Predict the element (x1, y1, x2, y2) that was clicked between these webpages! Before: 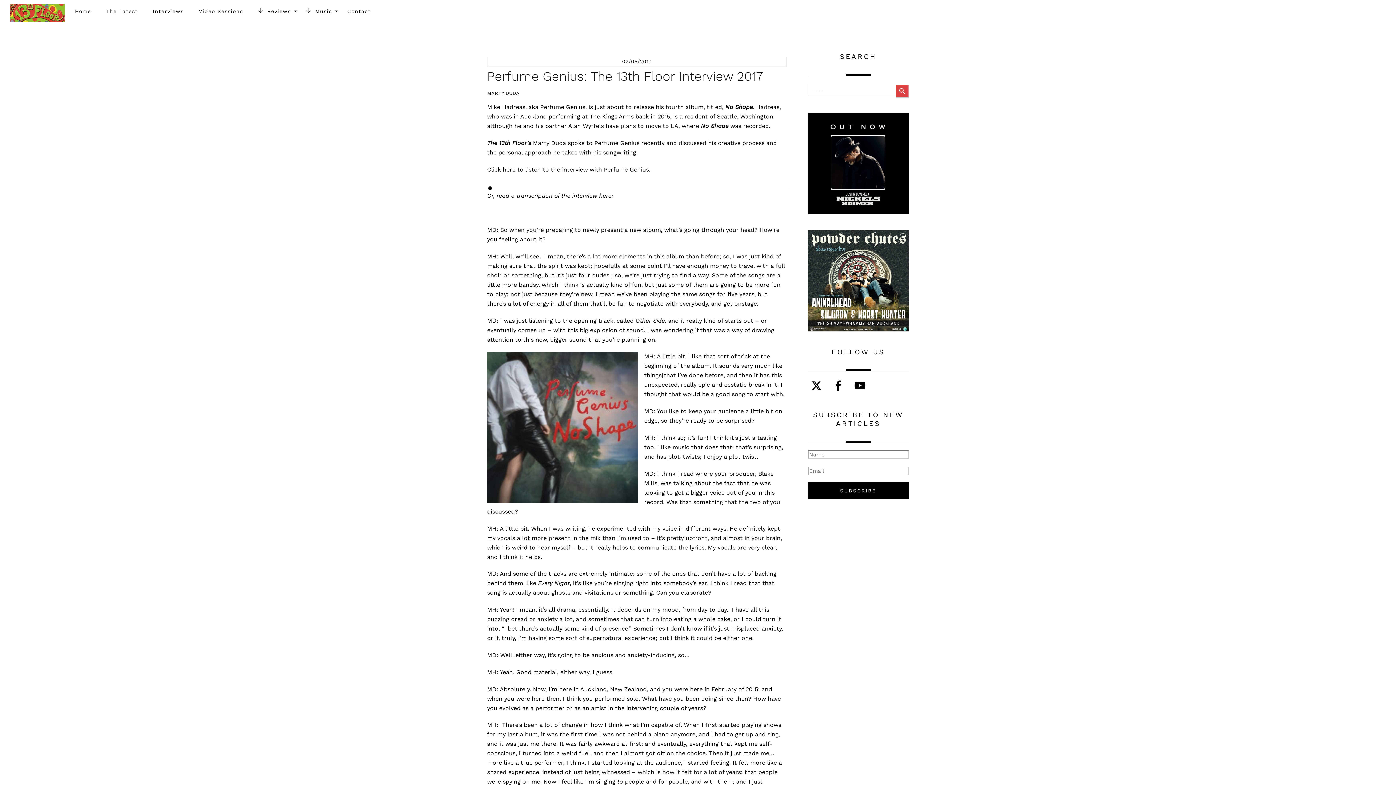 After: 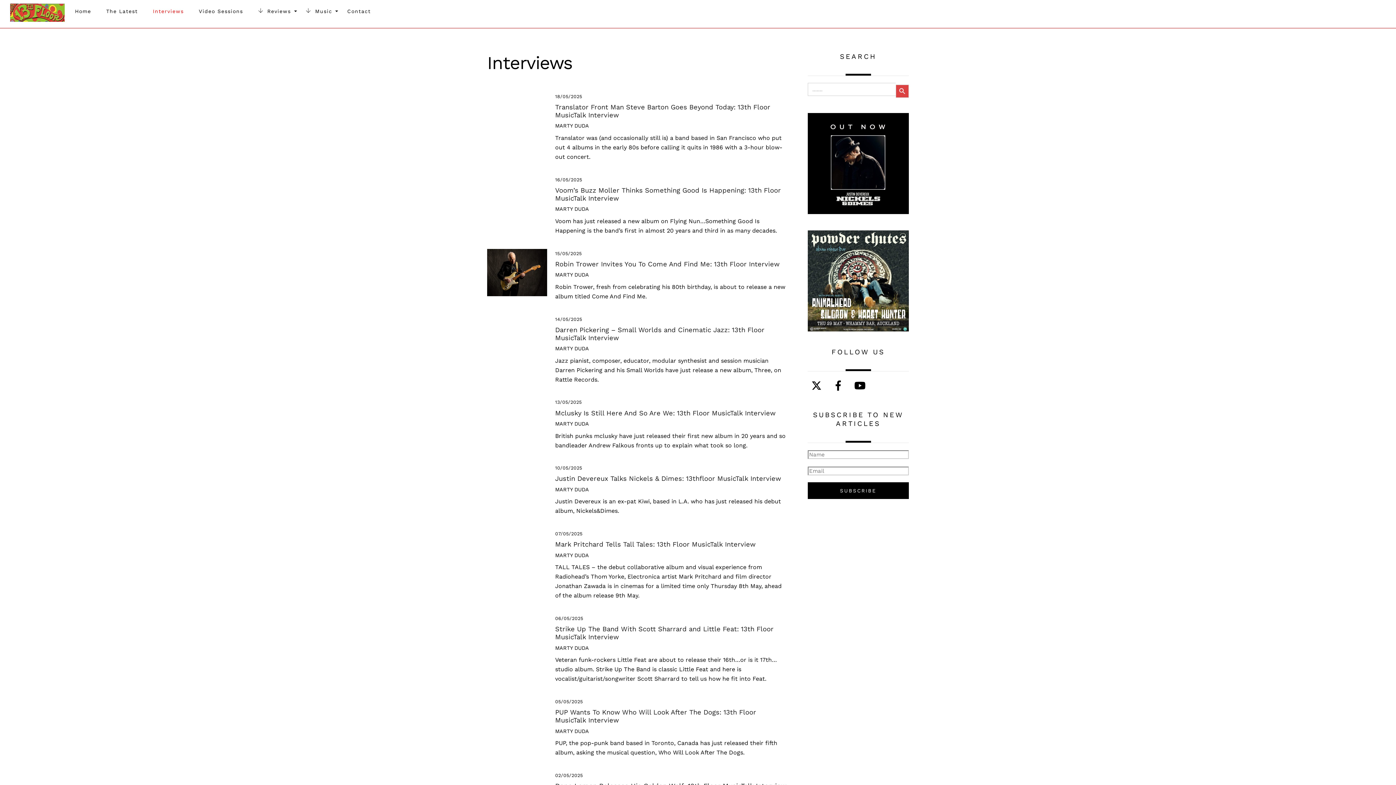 Action: label: Interviews bbox: (149, 3, 186, 19)